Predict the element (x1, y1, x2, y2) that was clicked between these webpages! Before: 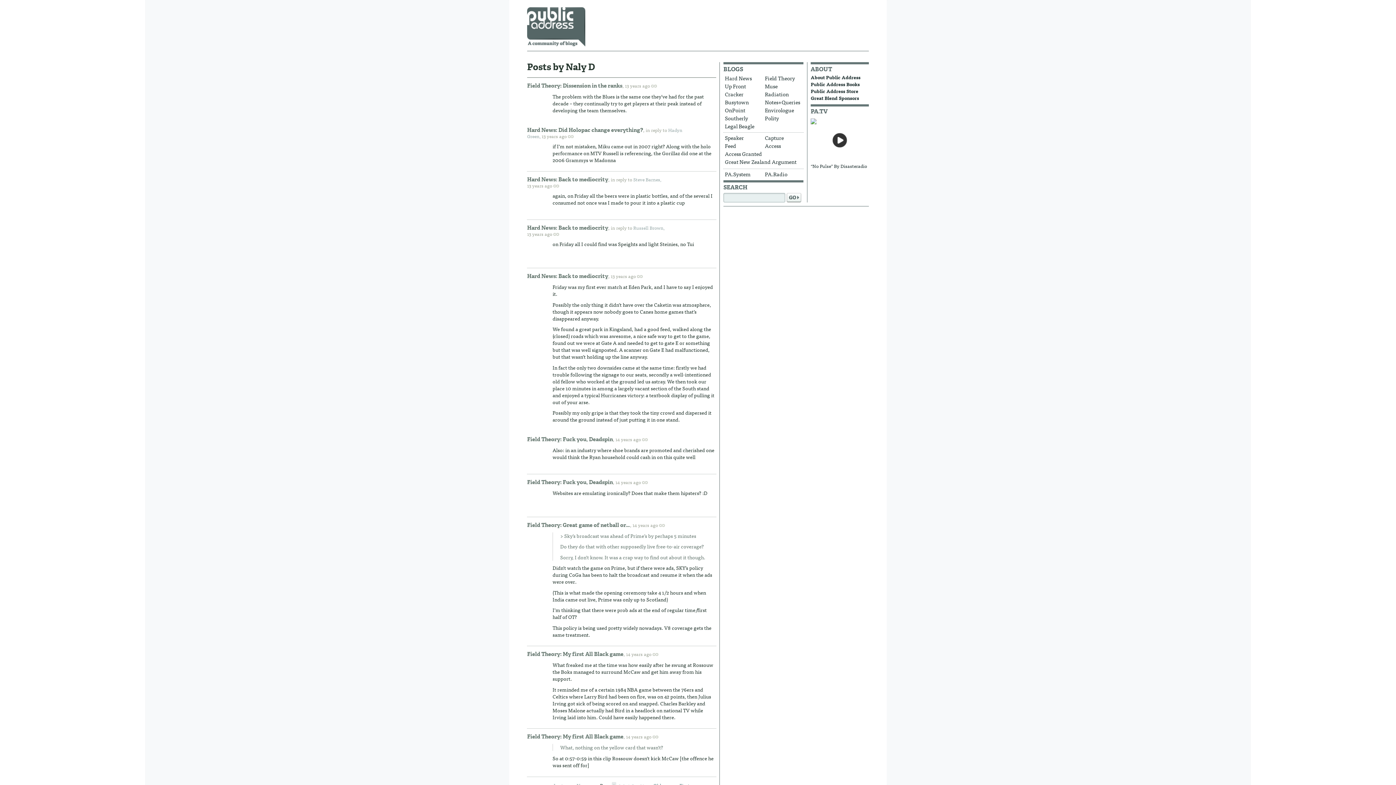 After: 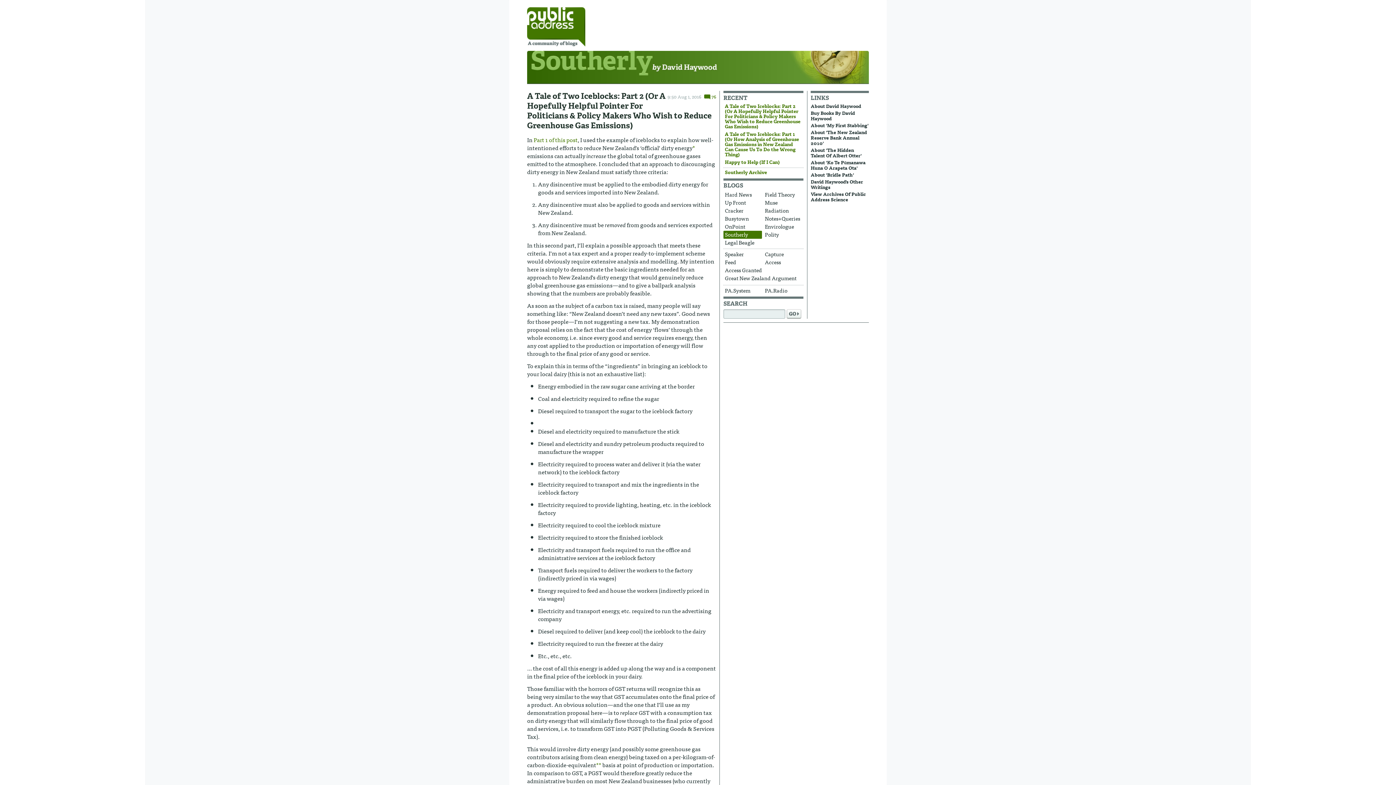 Action: bbox: (723, 114, 762, 122) label: Southerly